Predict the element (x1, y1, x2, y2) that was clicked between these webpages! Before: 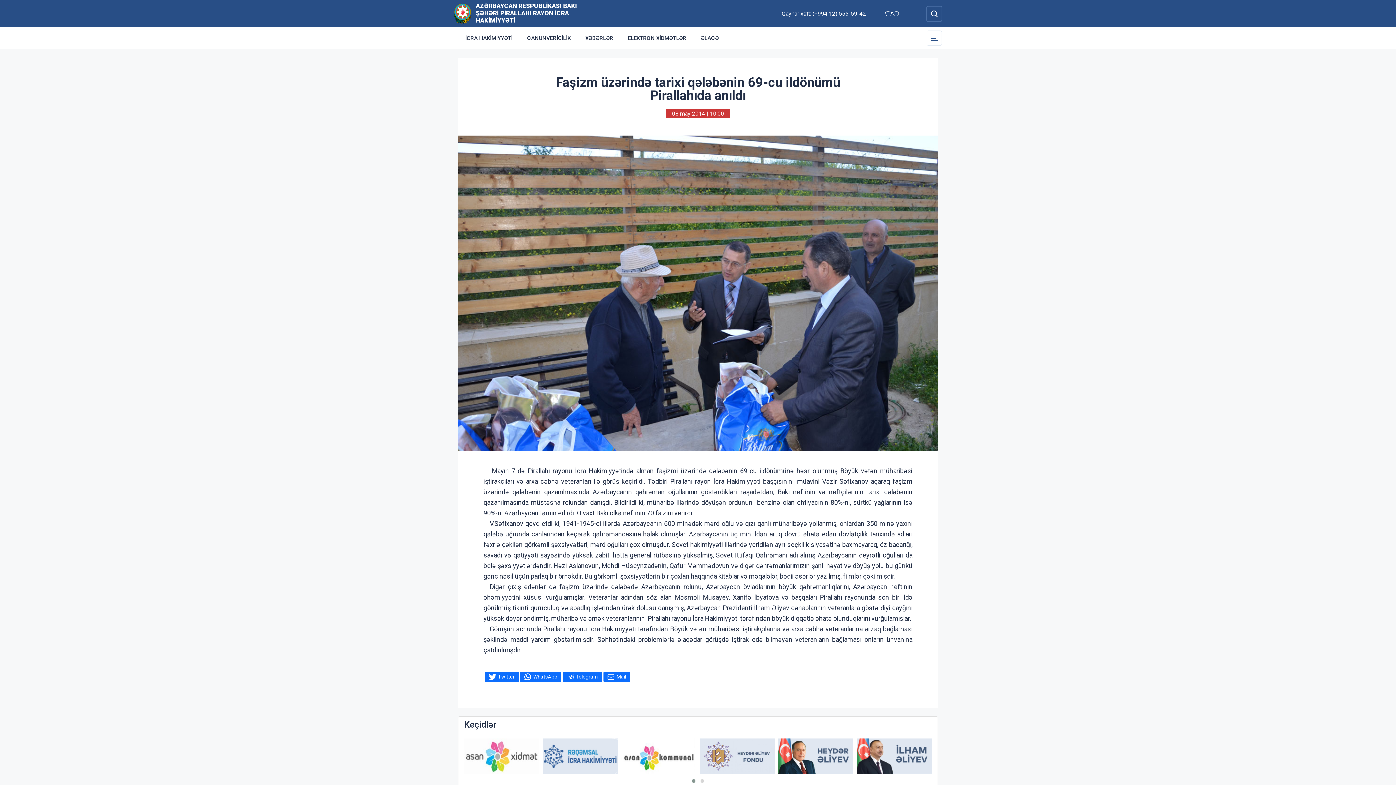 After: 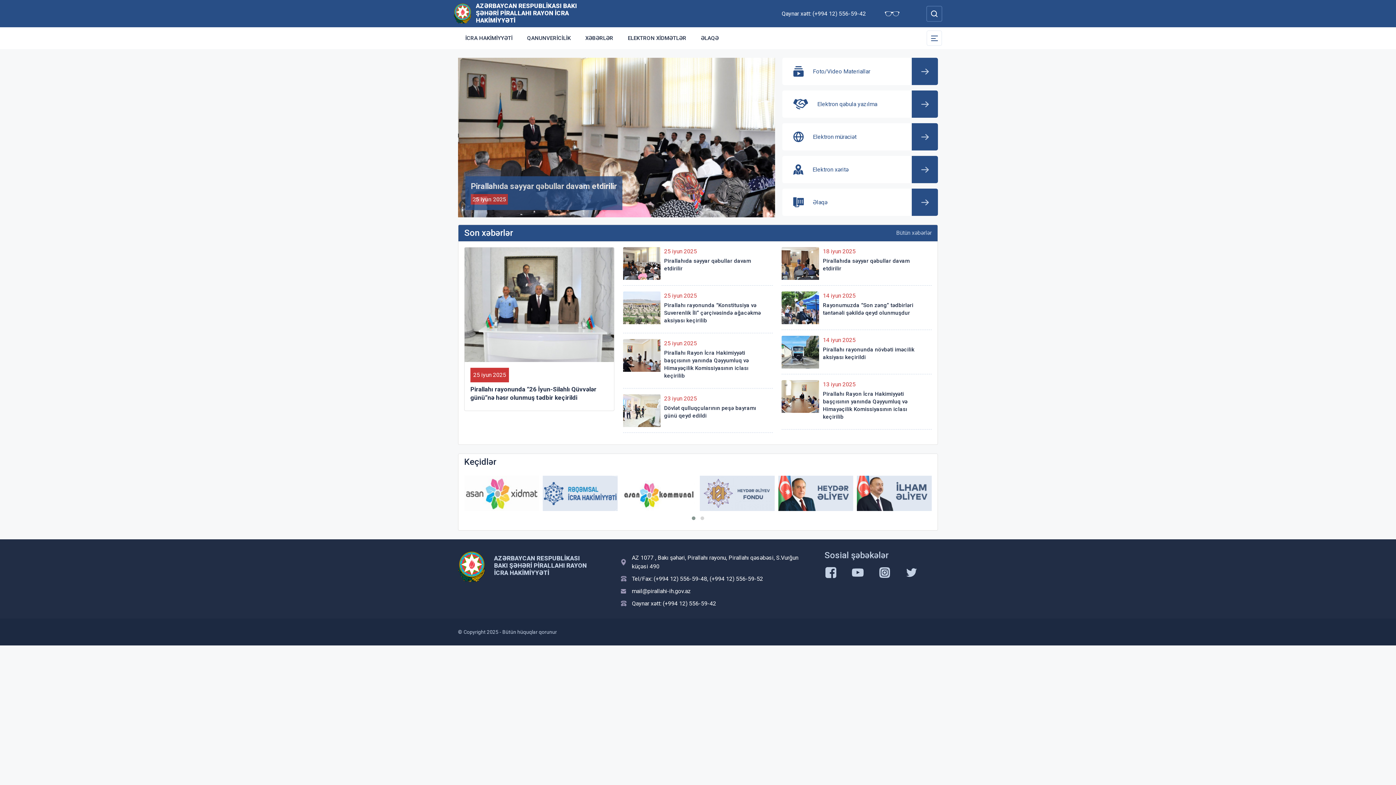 Action: bbox: (453, 9, 471, 16)